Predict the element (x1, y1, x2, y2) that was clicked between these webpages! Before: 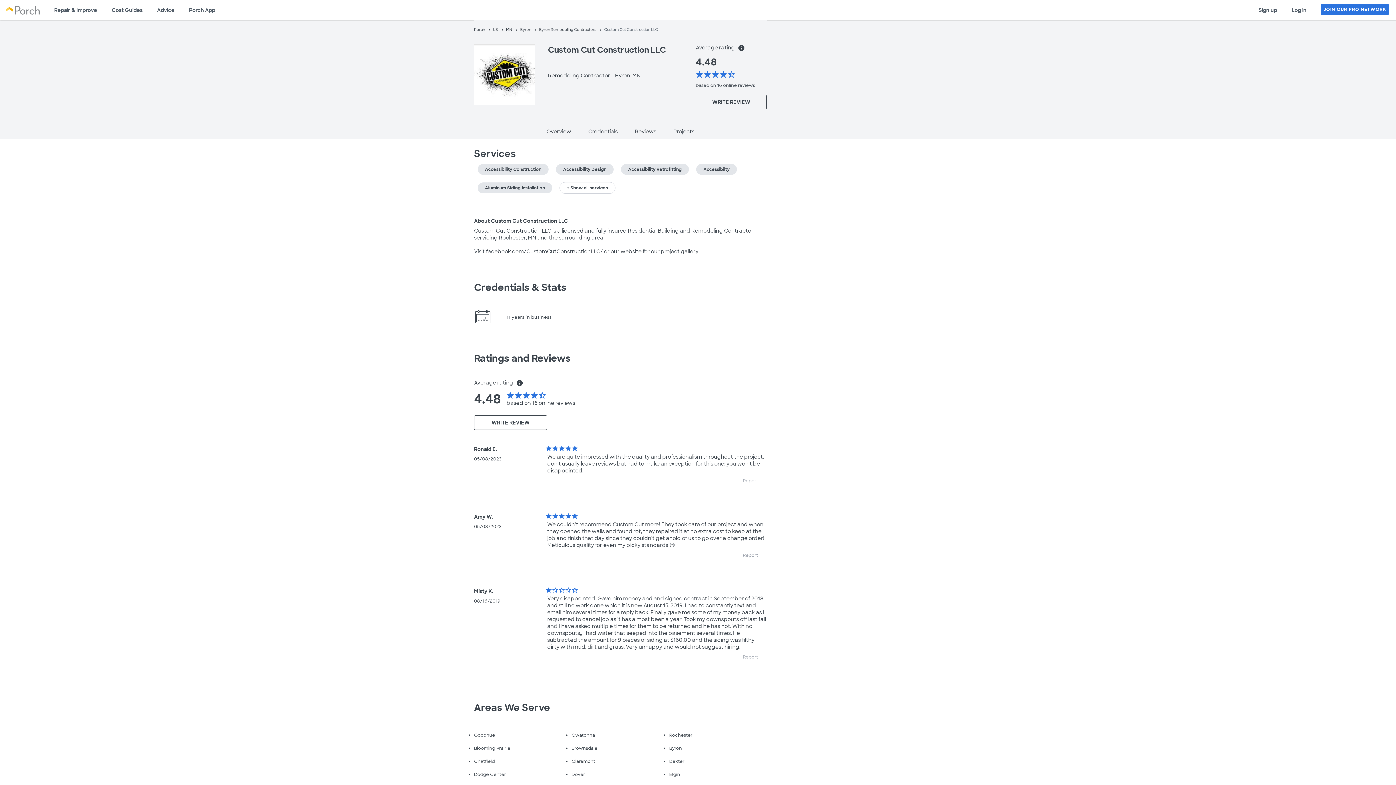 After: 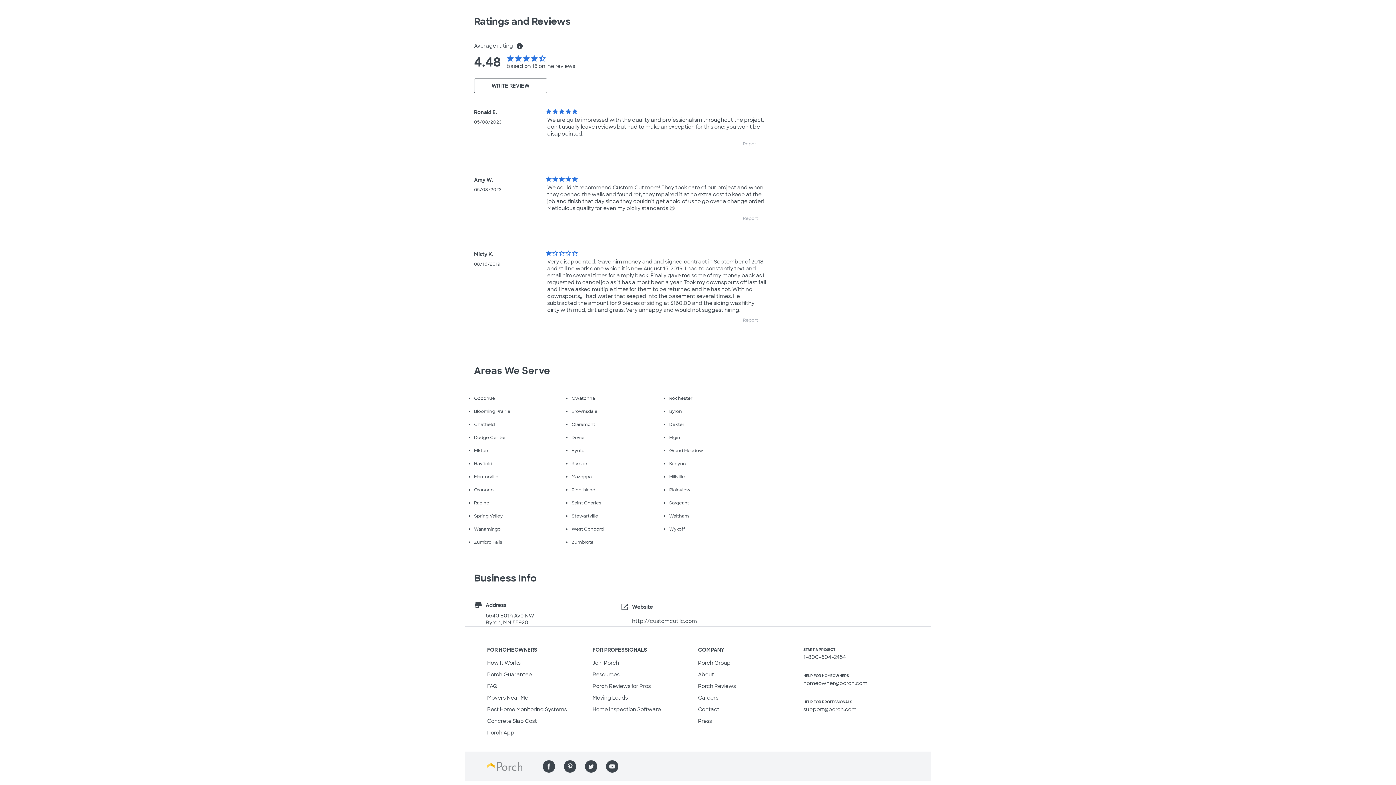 Action: bbox: (626, 127, 664, 138) label: Reviews